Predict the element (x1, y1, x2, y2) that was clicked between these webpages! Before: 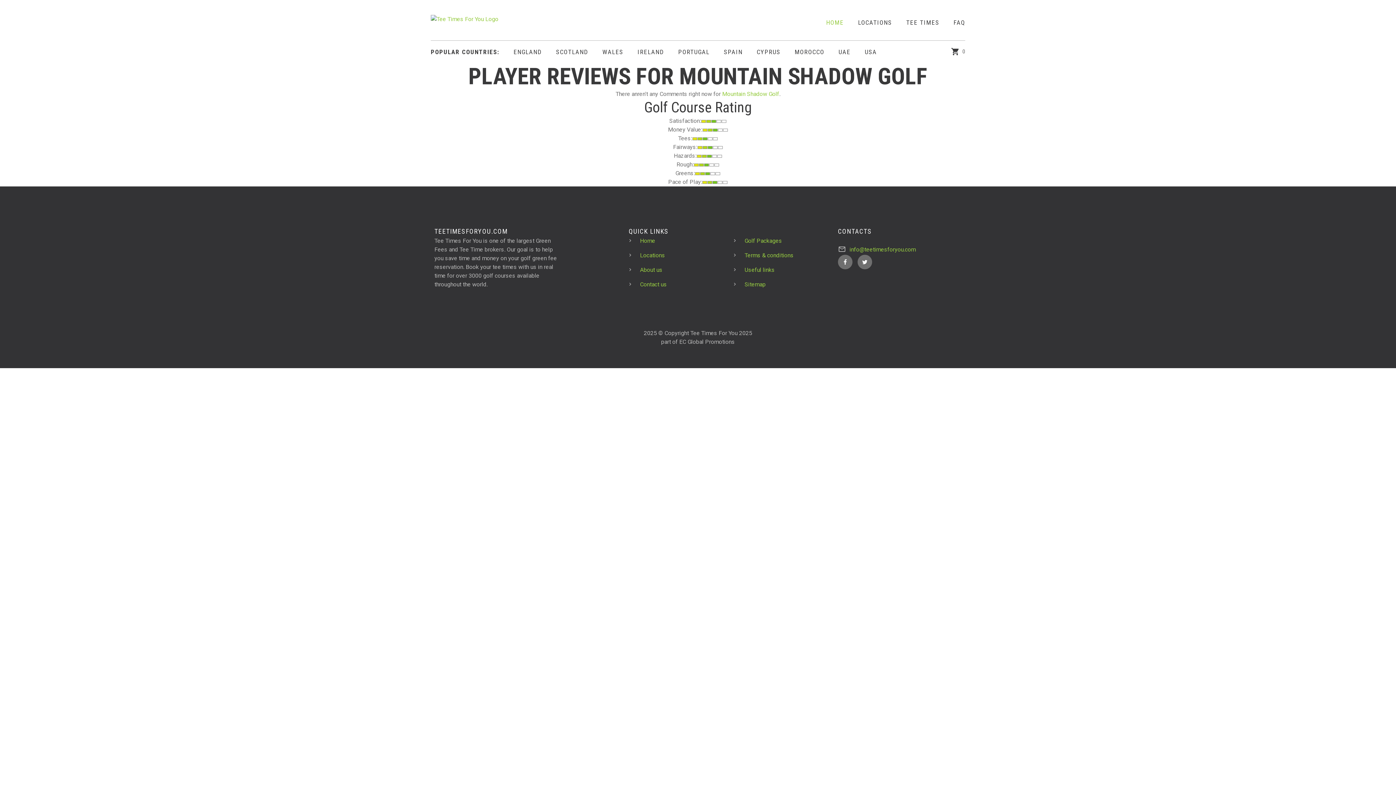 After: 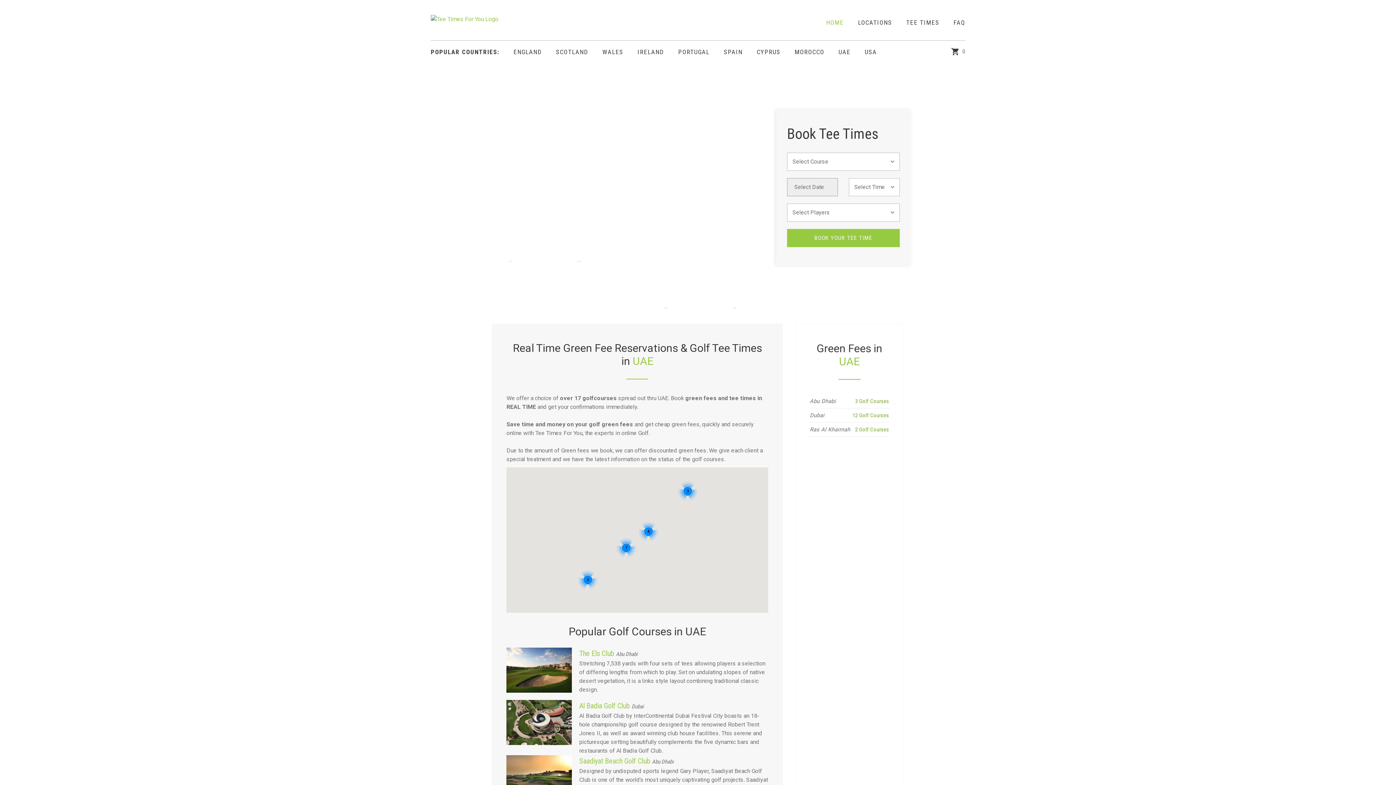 Action: label: UAE bbox: (838, 48, 850, 55)